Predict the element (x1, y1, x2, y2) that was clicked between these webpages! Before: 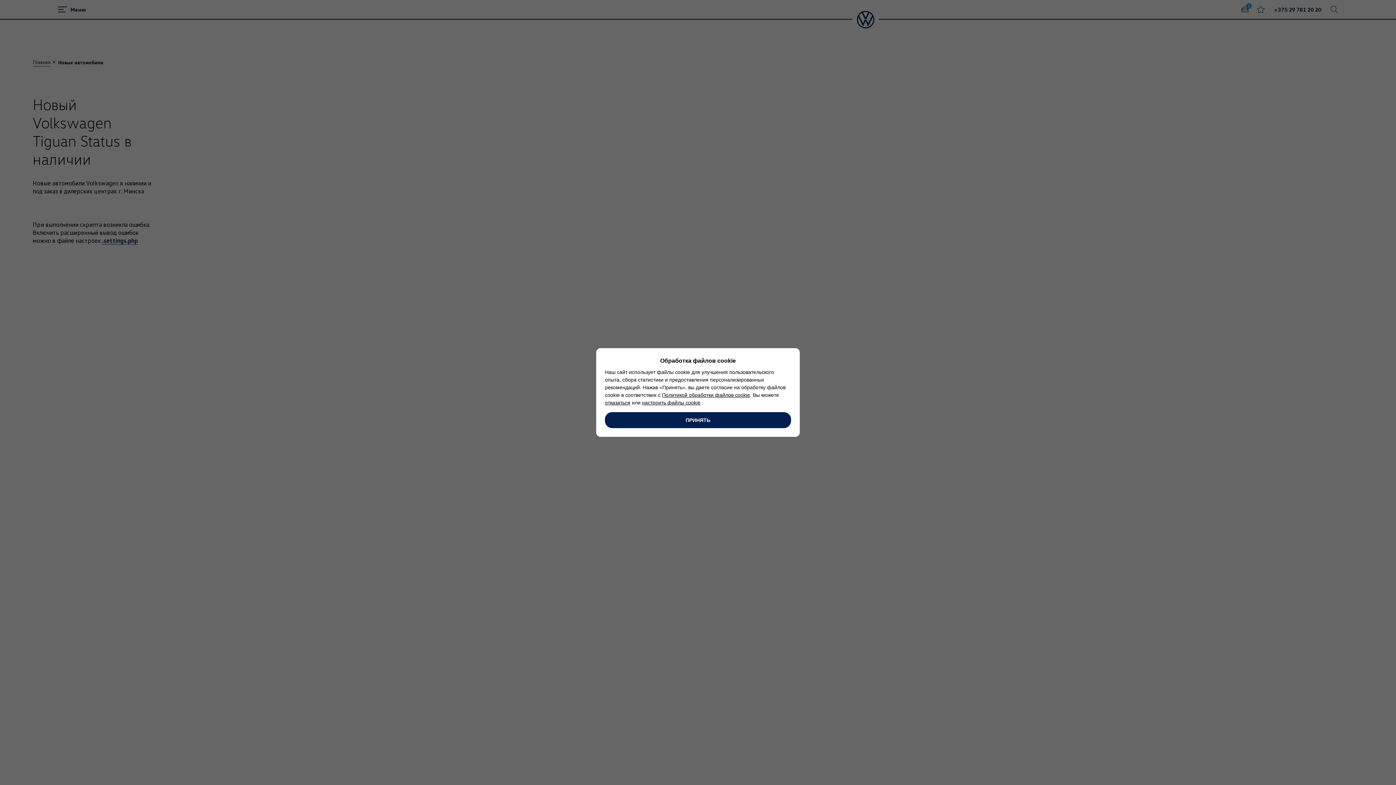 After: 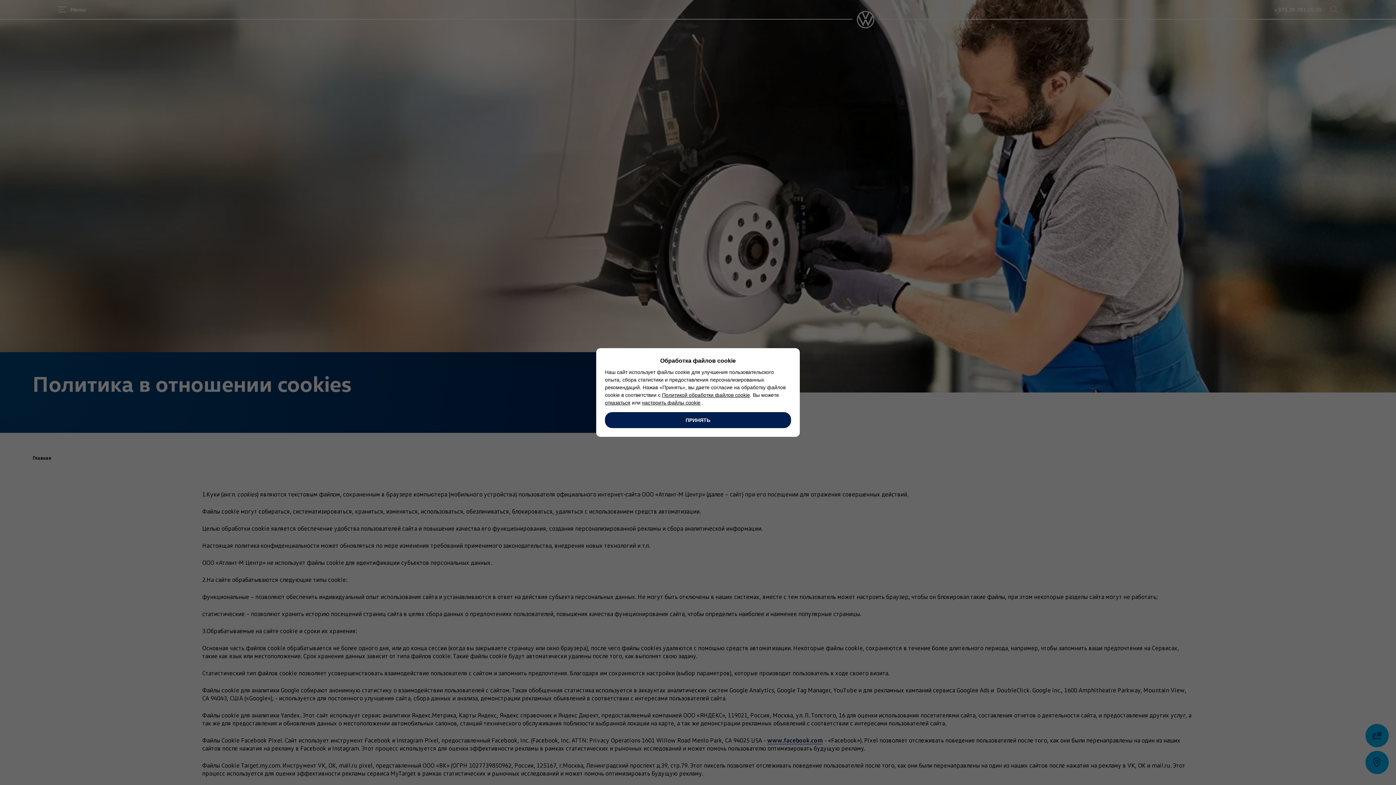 Action: bbox: (662, 392, 750, 398) label: Политикой обработки файлов cookie